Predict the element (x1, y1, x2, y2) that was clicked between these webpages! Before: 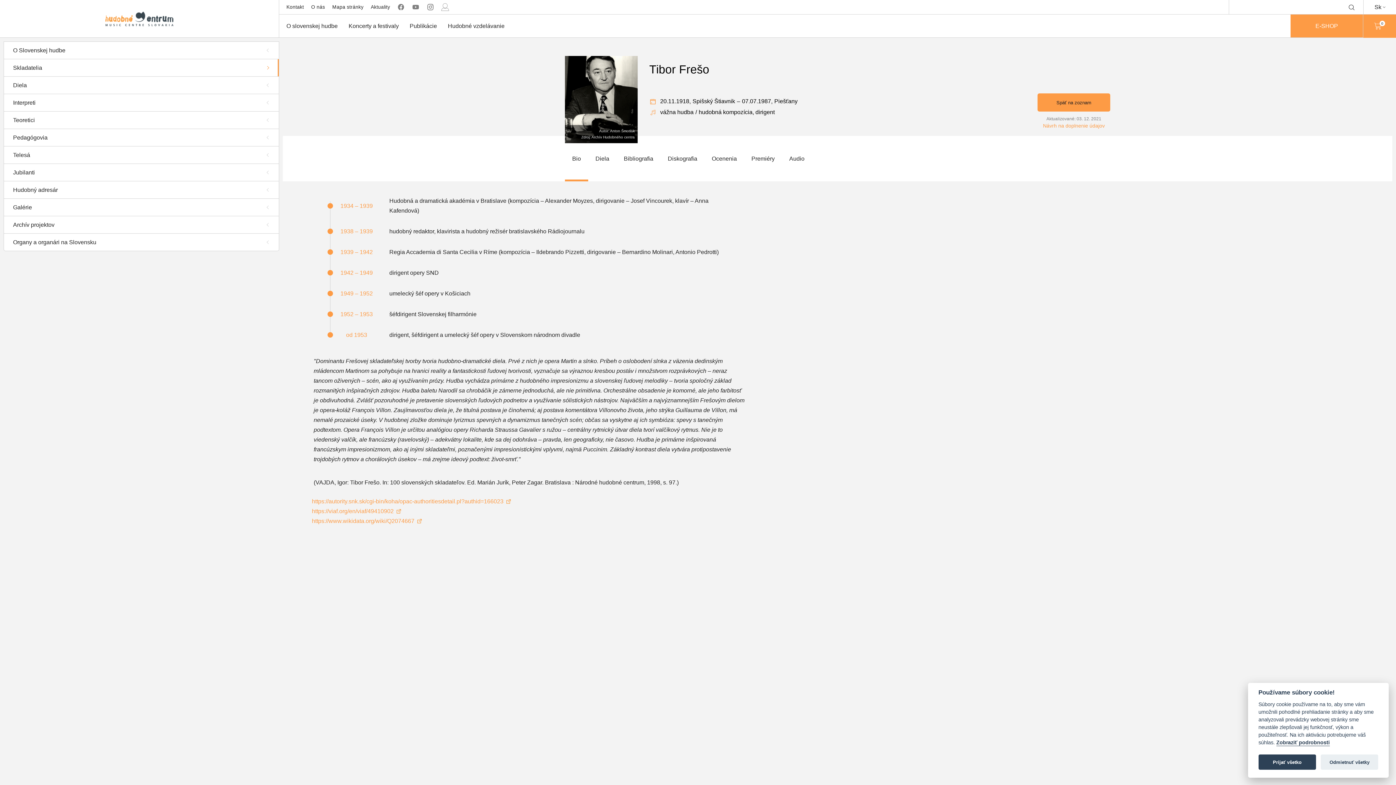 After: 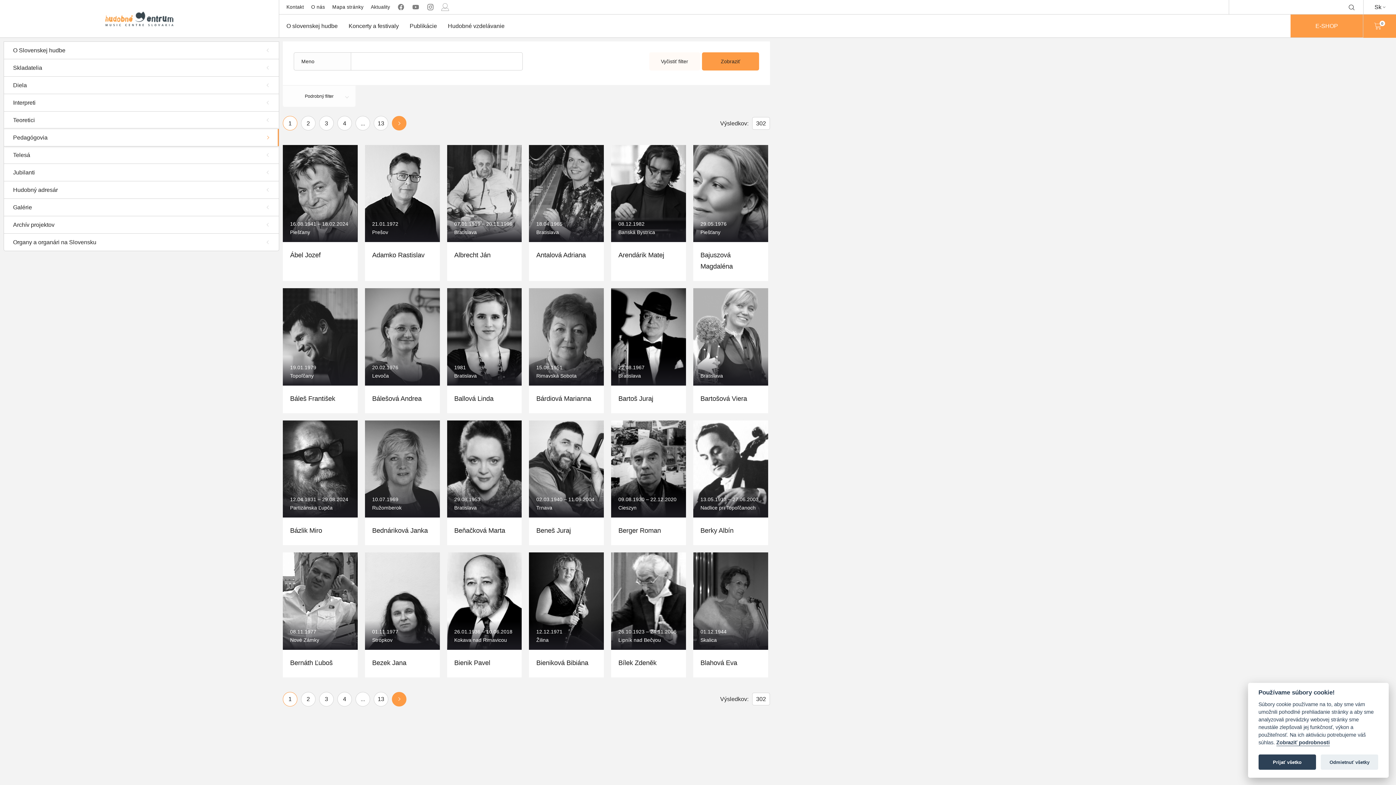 Action: label: Pedagógovia bbox: (4, 129, 278, 146)